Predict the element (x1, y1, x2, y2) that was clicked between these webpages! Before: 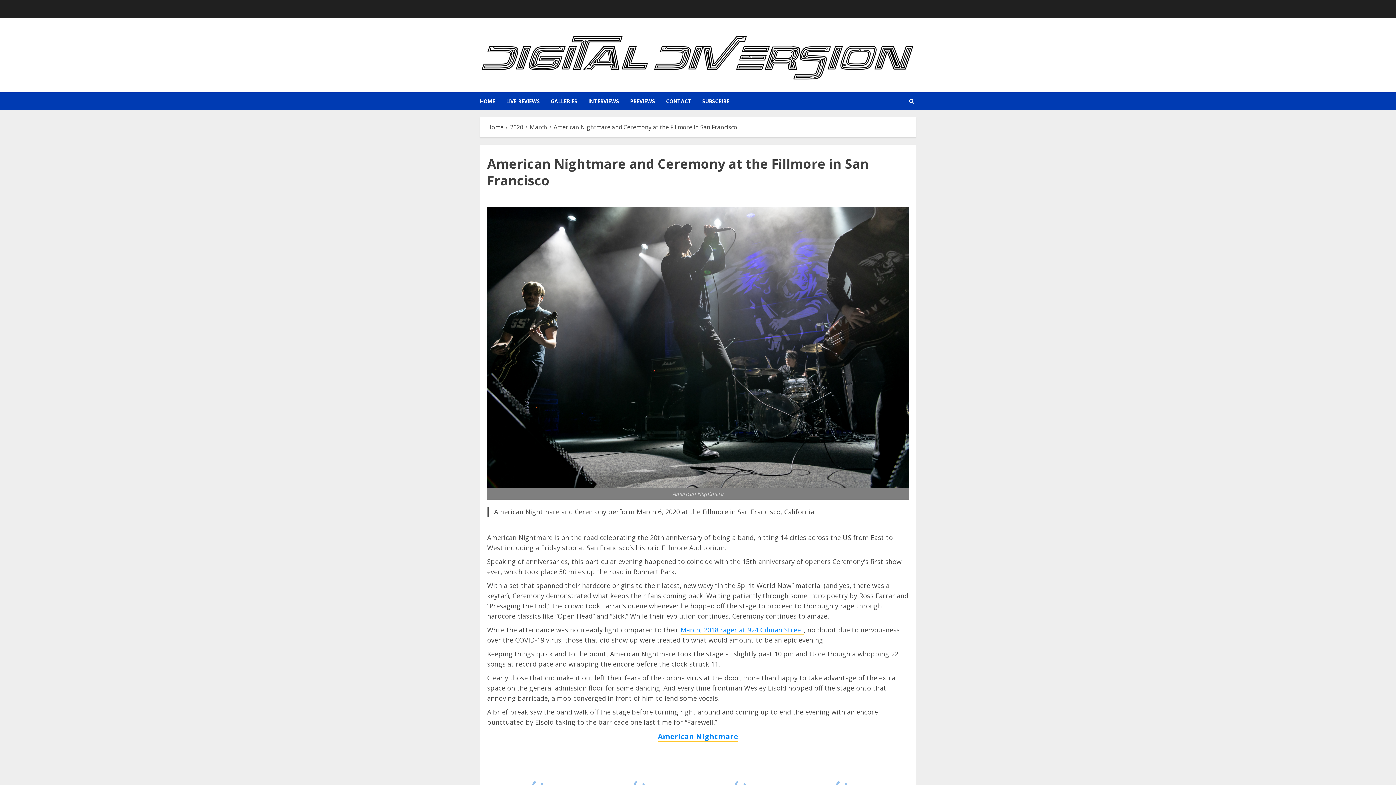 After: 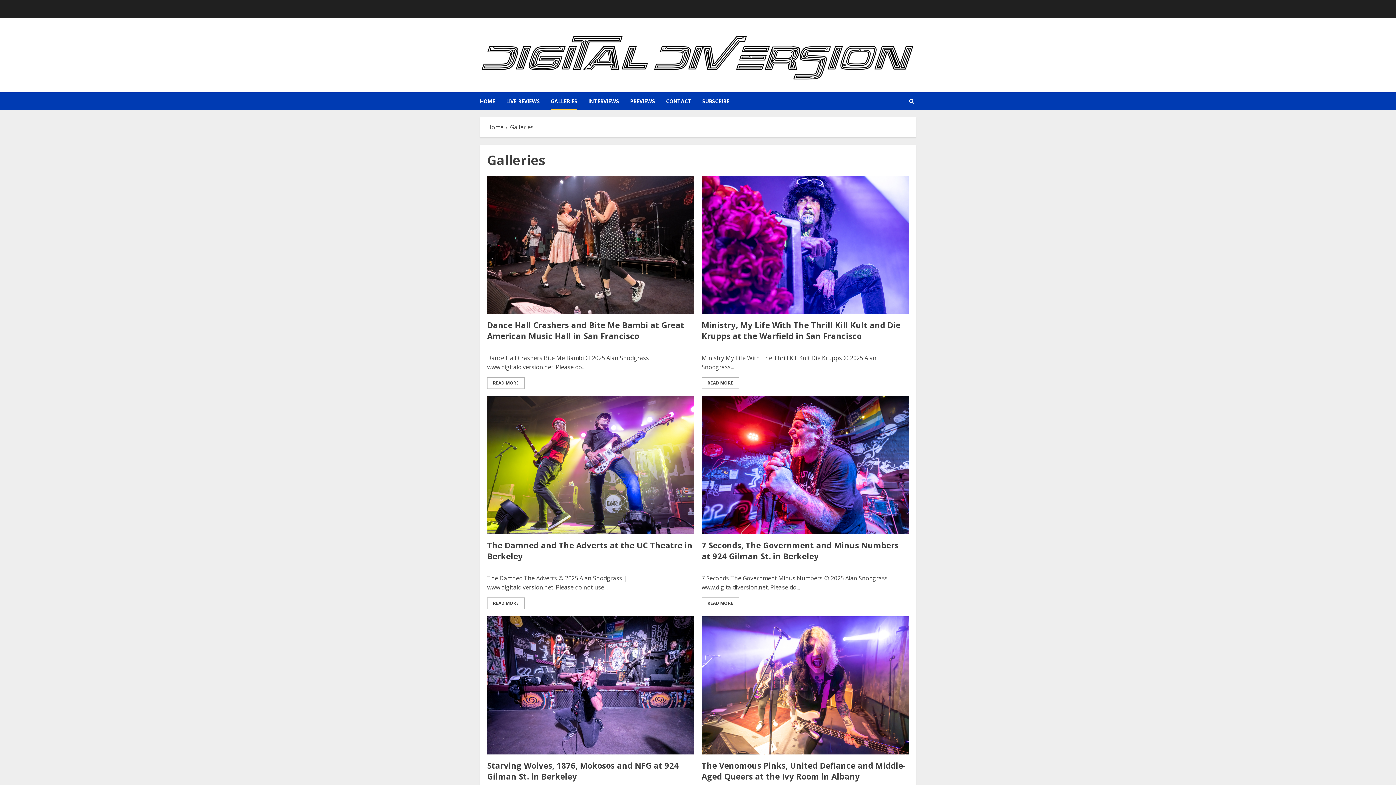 Action: bbox: (550, 92, 588, 110) label: GALLERIES